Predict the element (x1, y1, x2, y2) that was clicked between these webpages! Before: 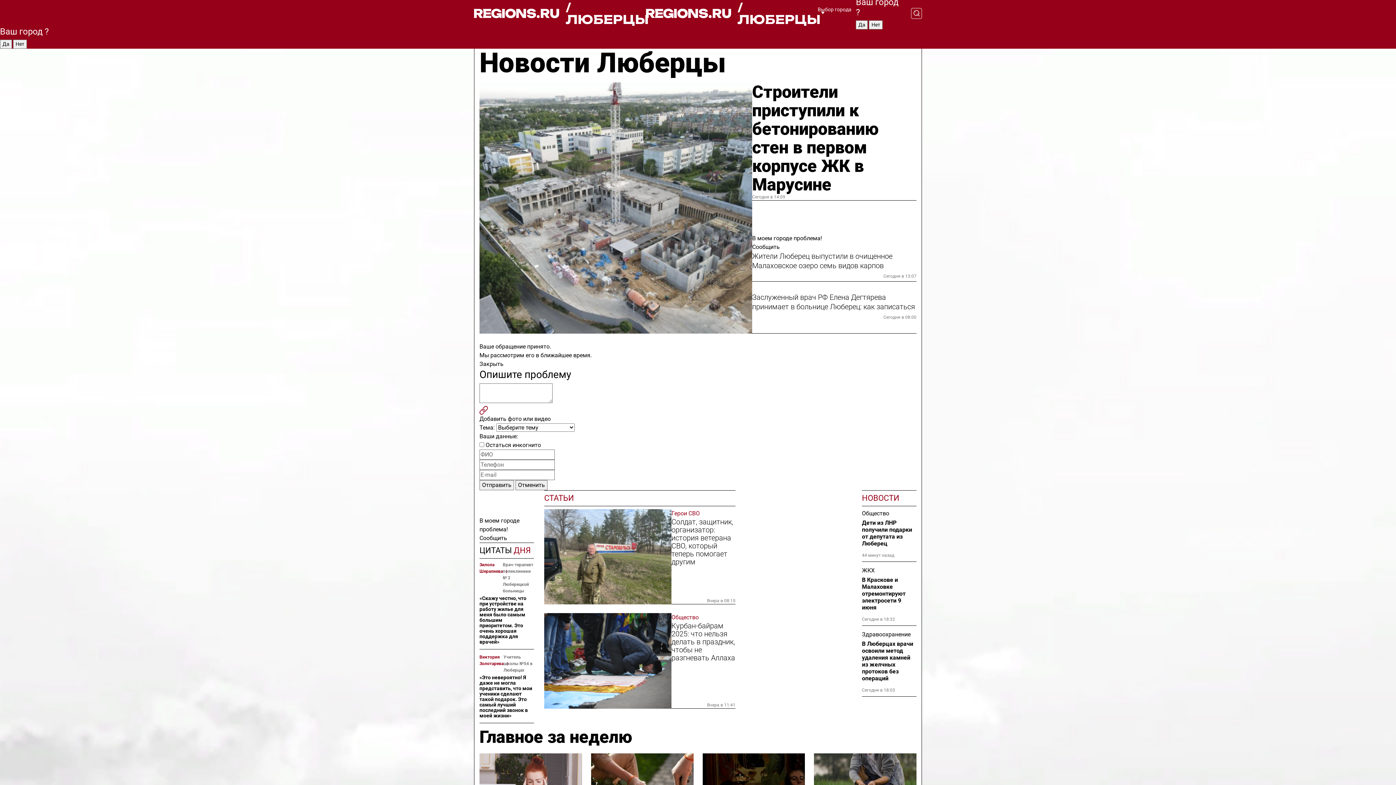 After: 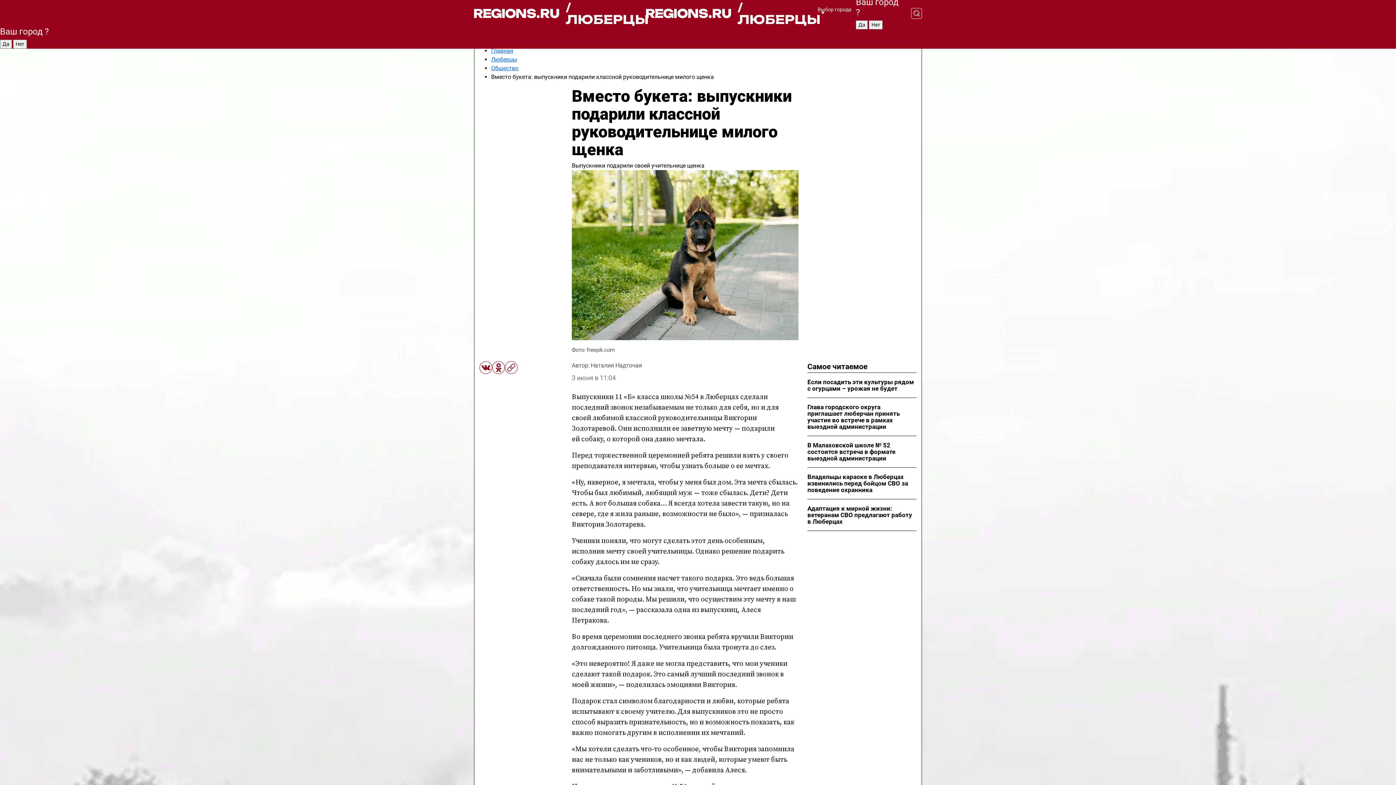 Action: label: Виктория Золотарева bbox: (479, 654, 503, 673)